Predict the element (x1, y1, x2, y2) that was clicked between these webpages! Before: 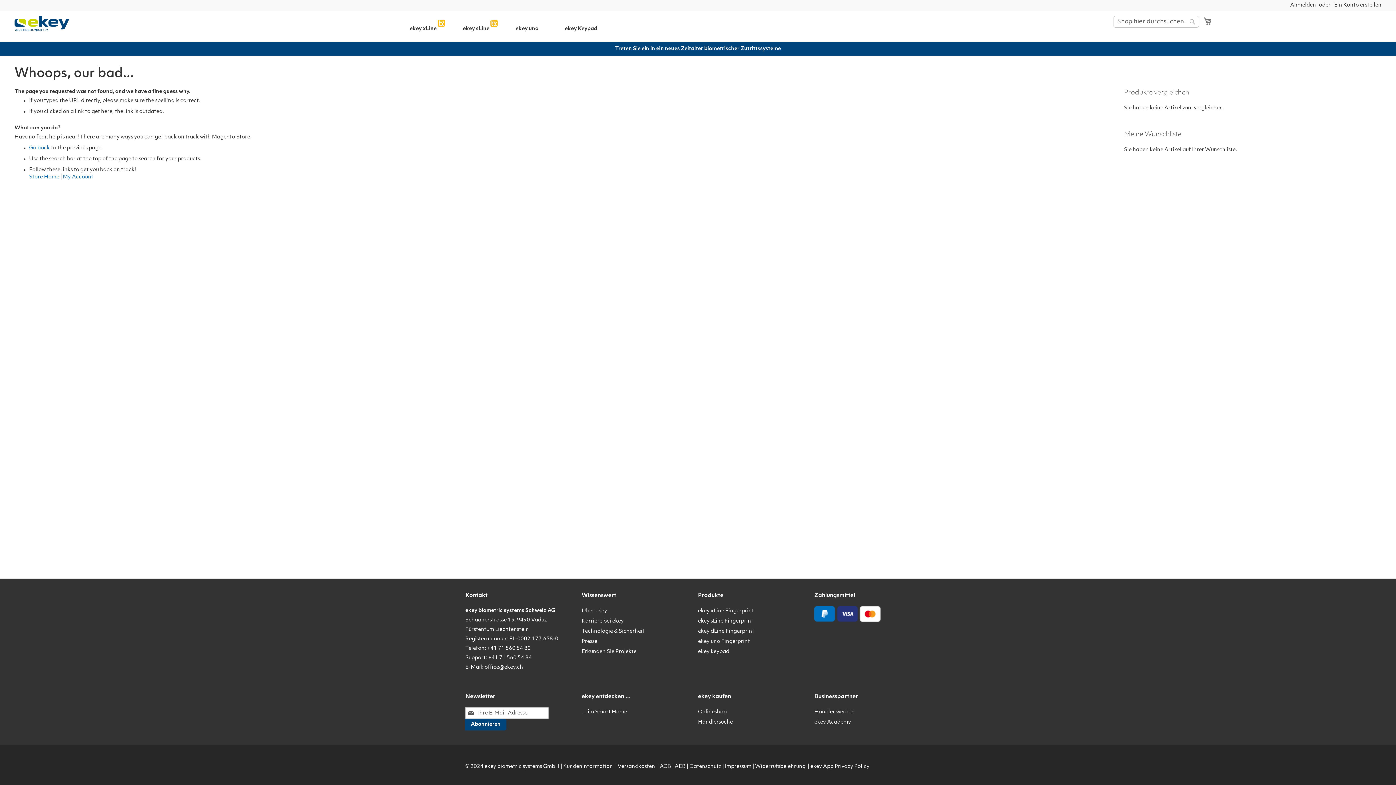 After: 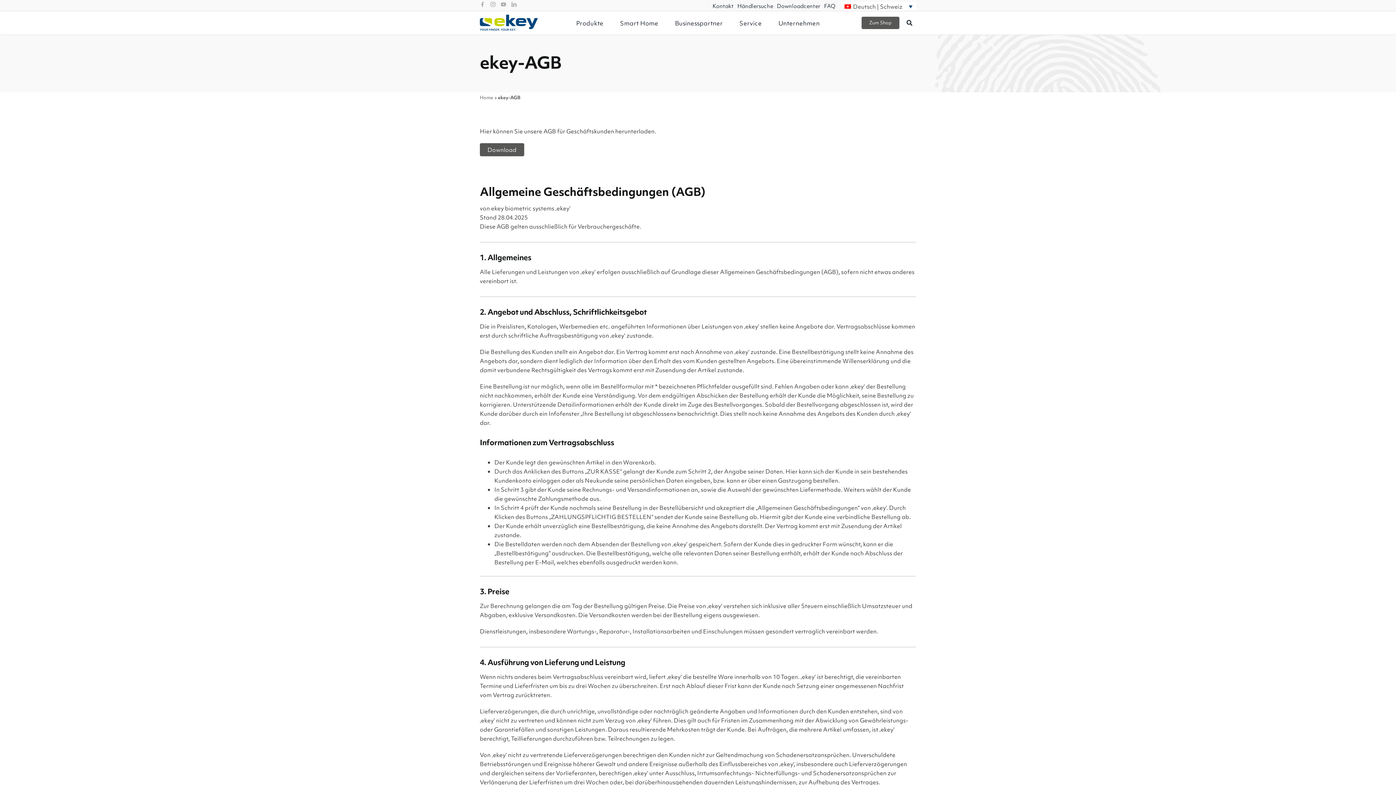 Action: label: Kundeninformation bbox: (563, 764, 613, 769)